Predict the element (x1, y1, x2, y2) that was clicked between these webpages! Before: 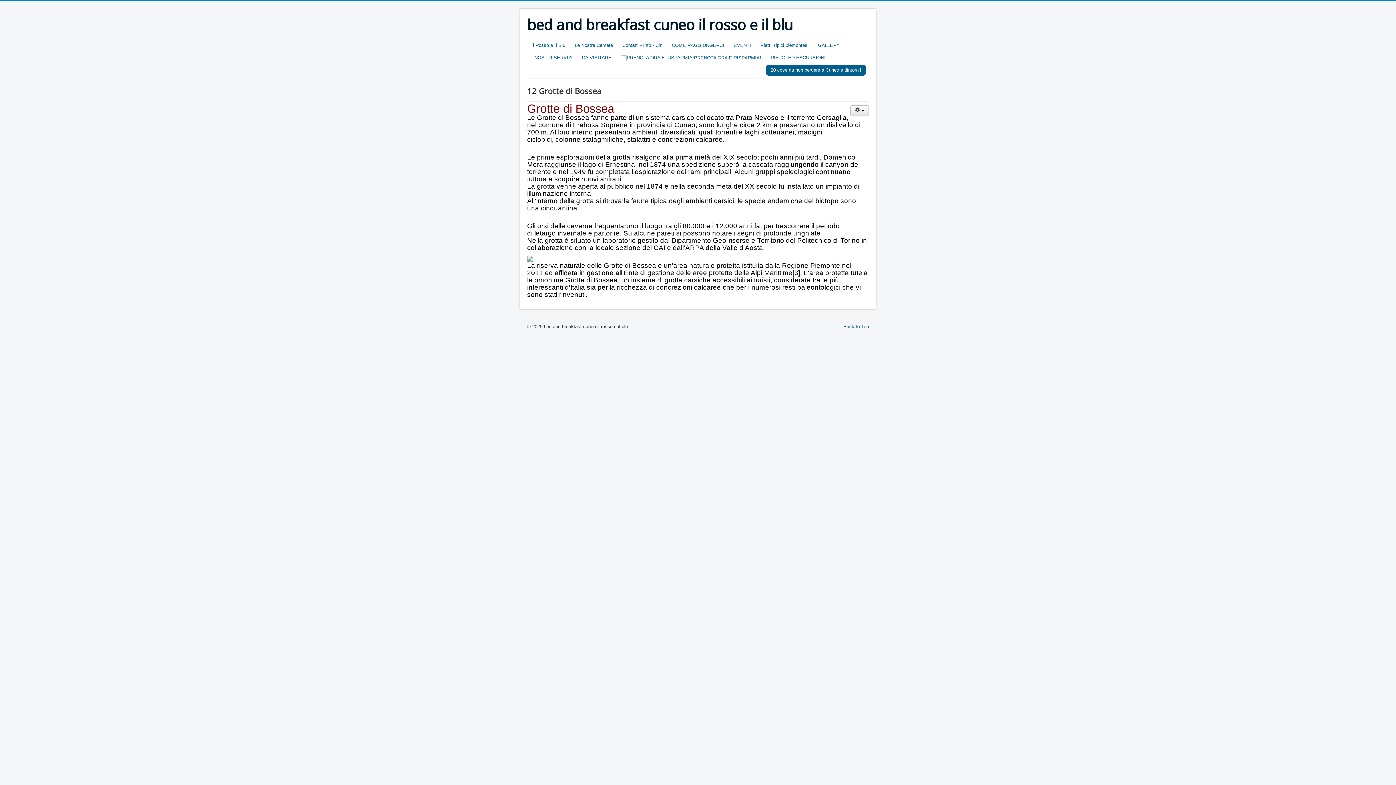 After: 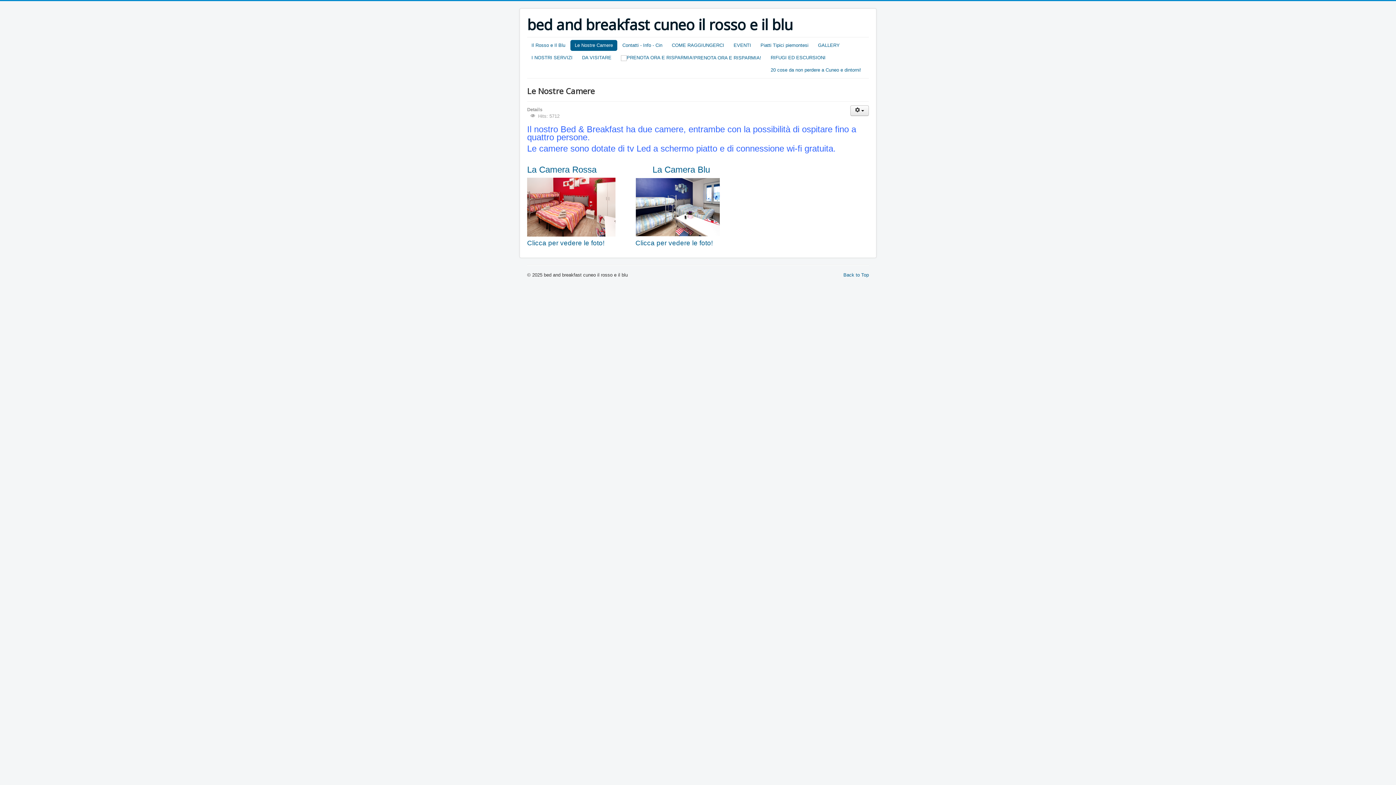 Action: label: Le Nostre Camere bbox: (570, 40, 617, 50)